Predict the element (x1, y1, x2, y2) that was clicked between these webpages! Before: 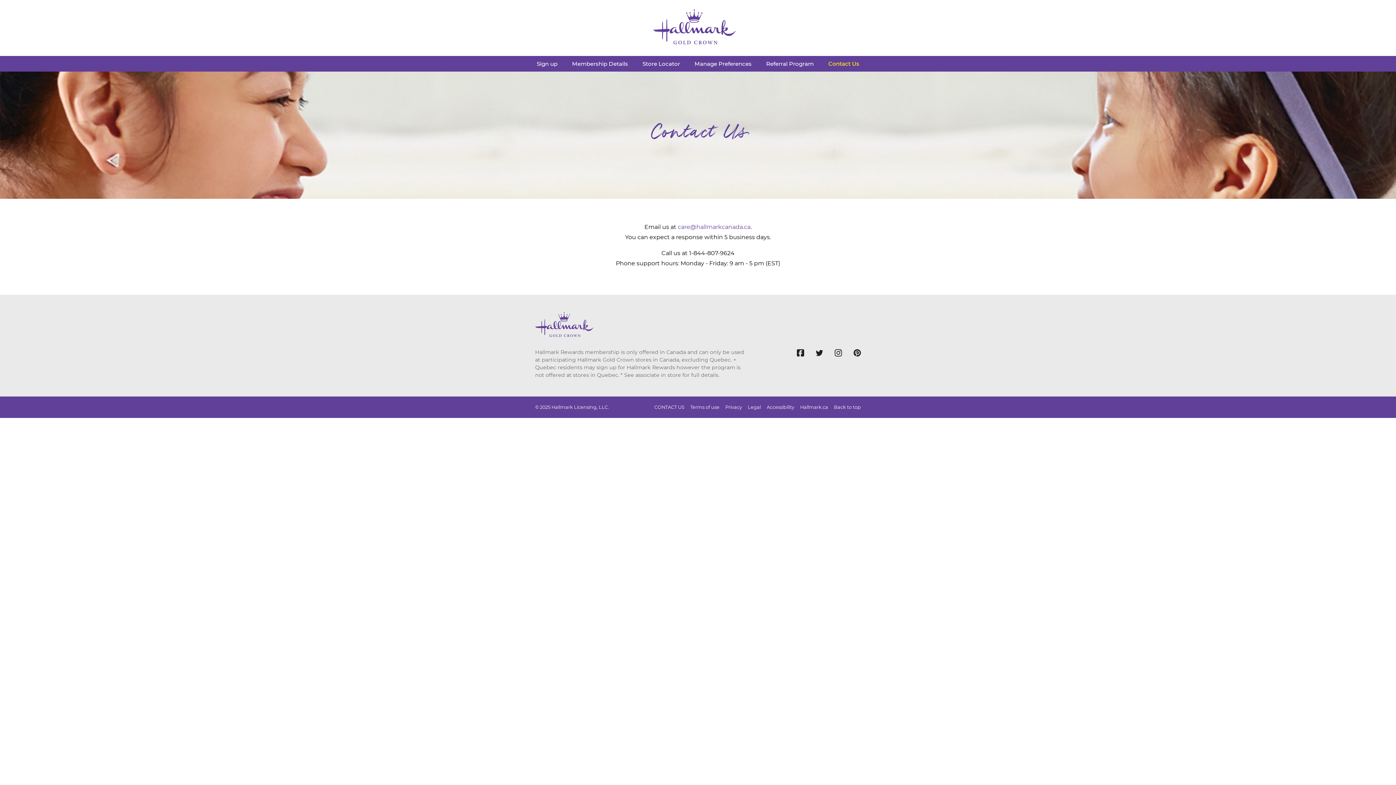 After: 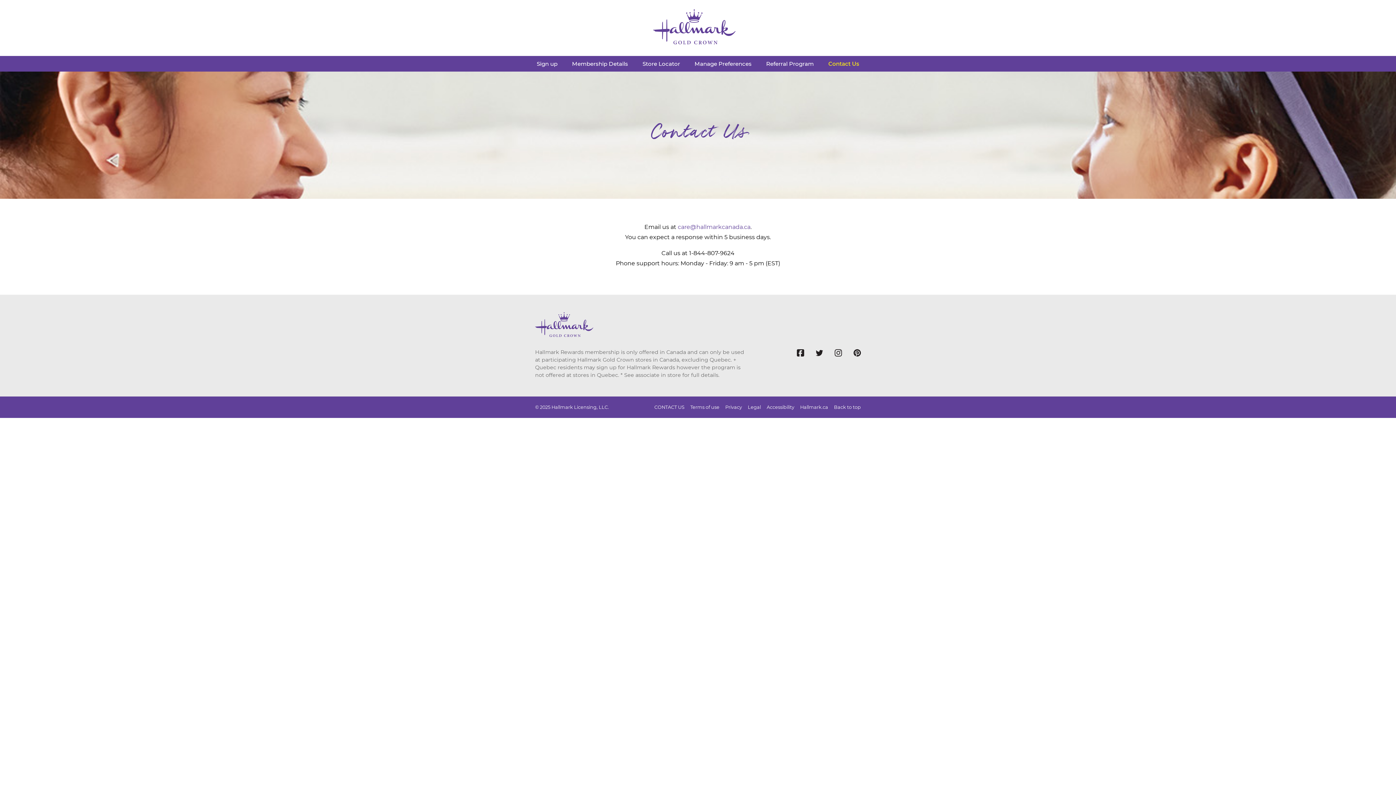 Action: bbox: (842, 348, 861, 357)